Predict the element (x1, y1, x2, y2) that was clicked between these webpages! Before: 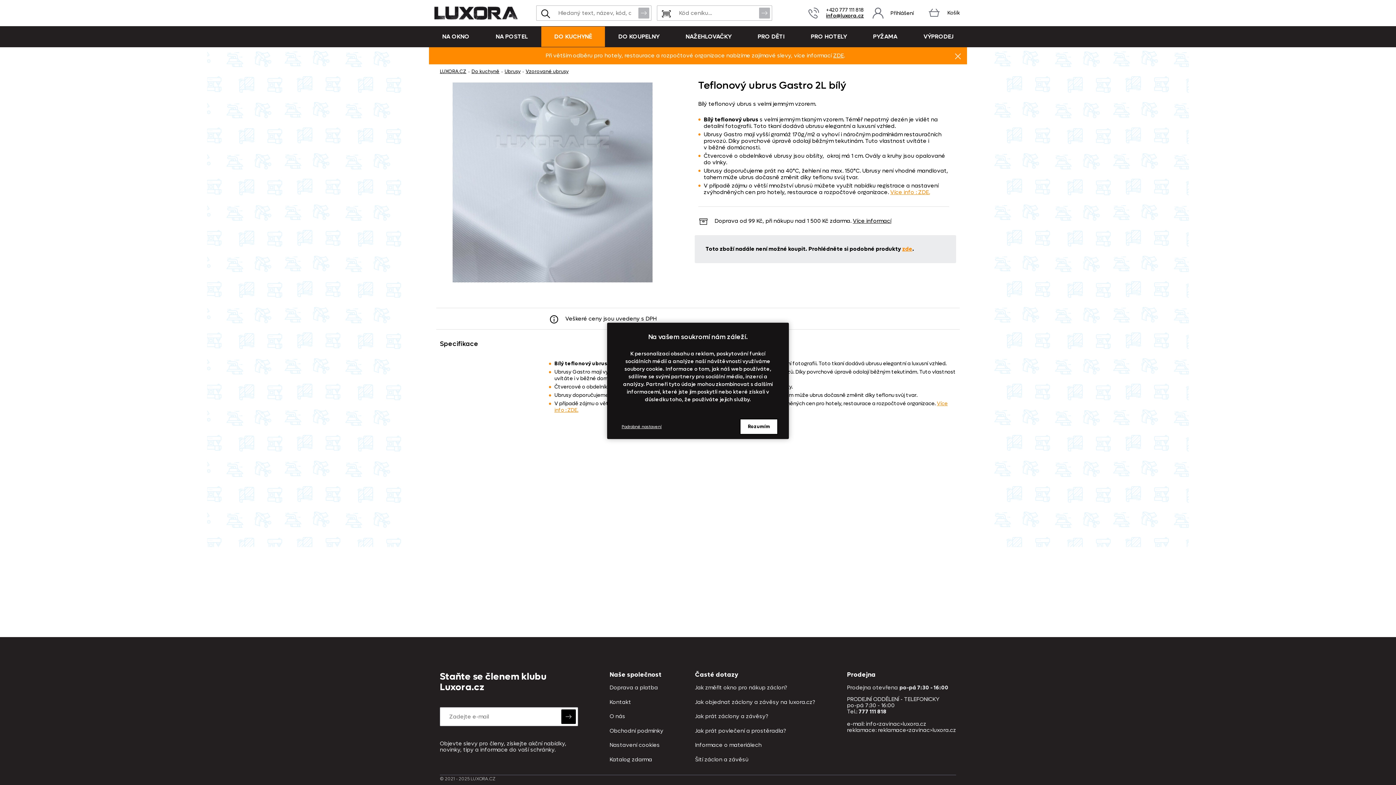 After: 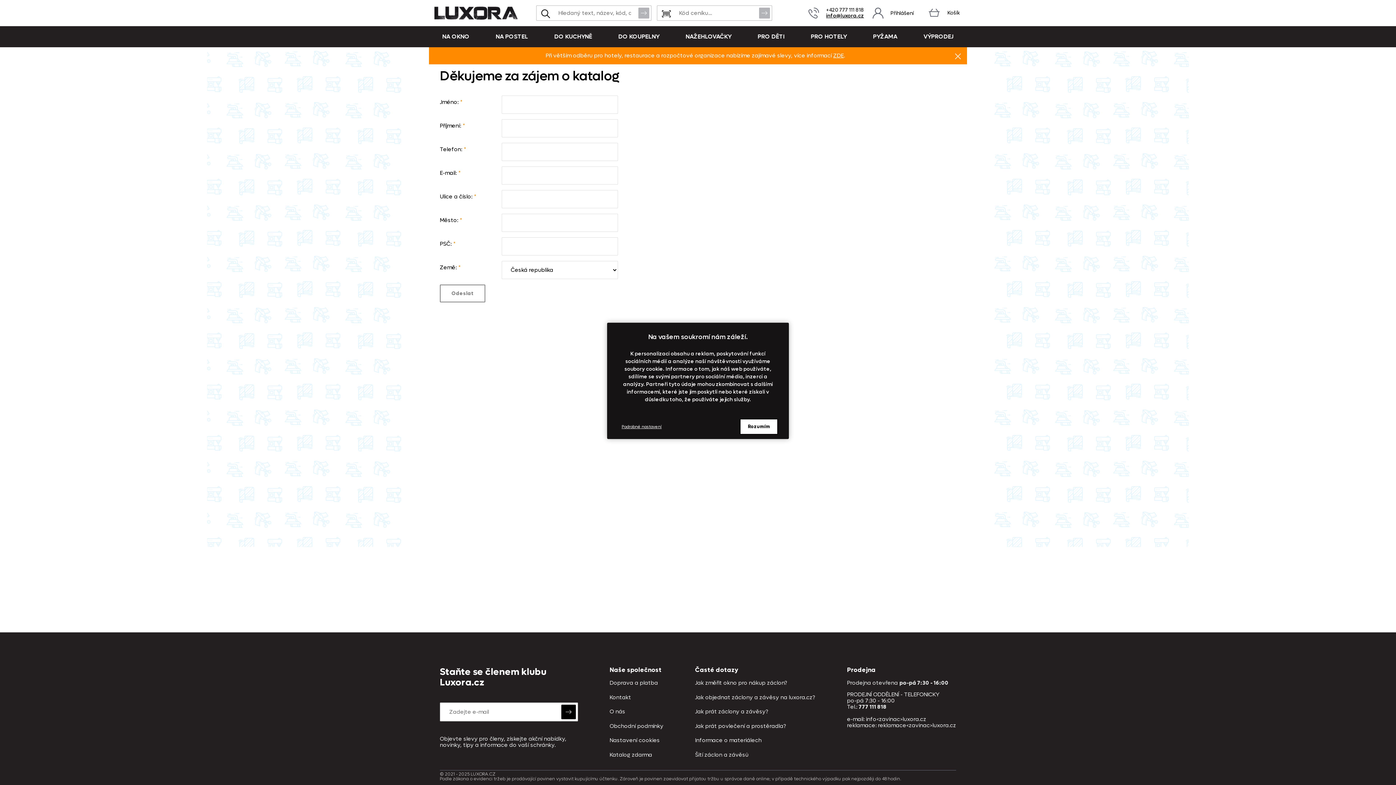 Action: label: Katalog zdarma bbox: (609, 756, 652, 763)